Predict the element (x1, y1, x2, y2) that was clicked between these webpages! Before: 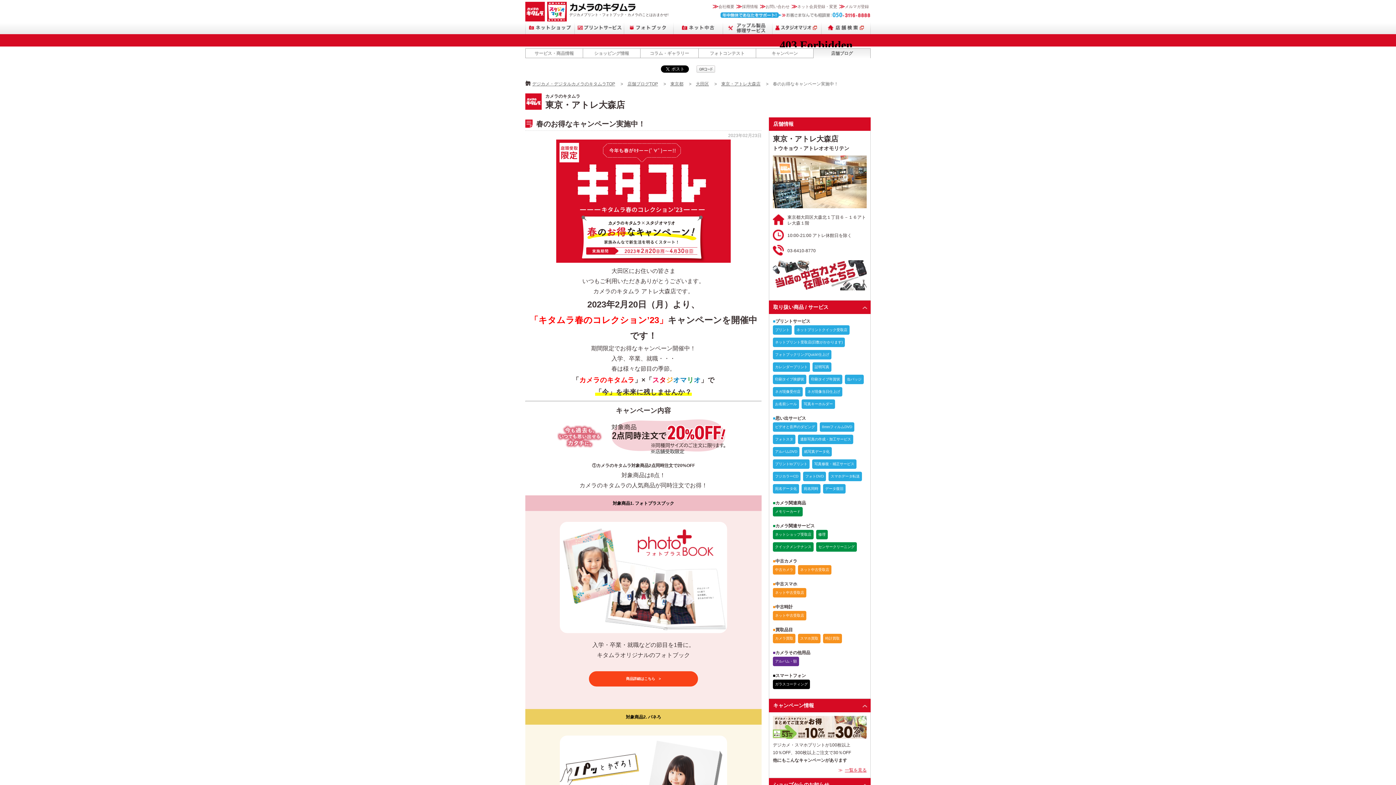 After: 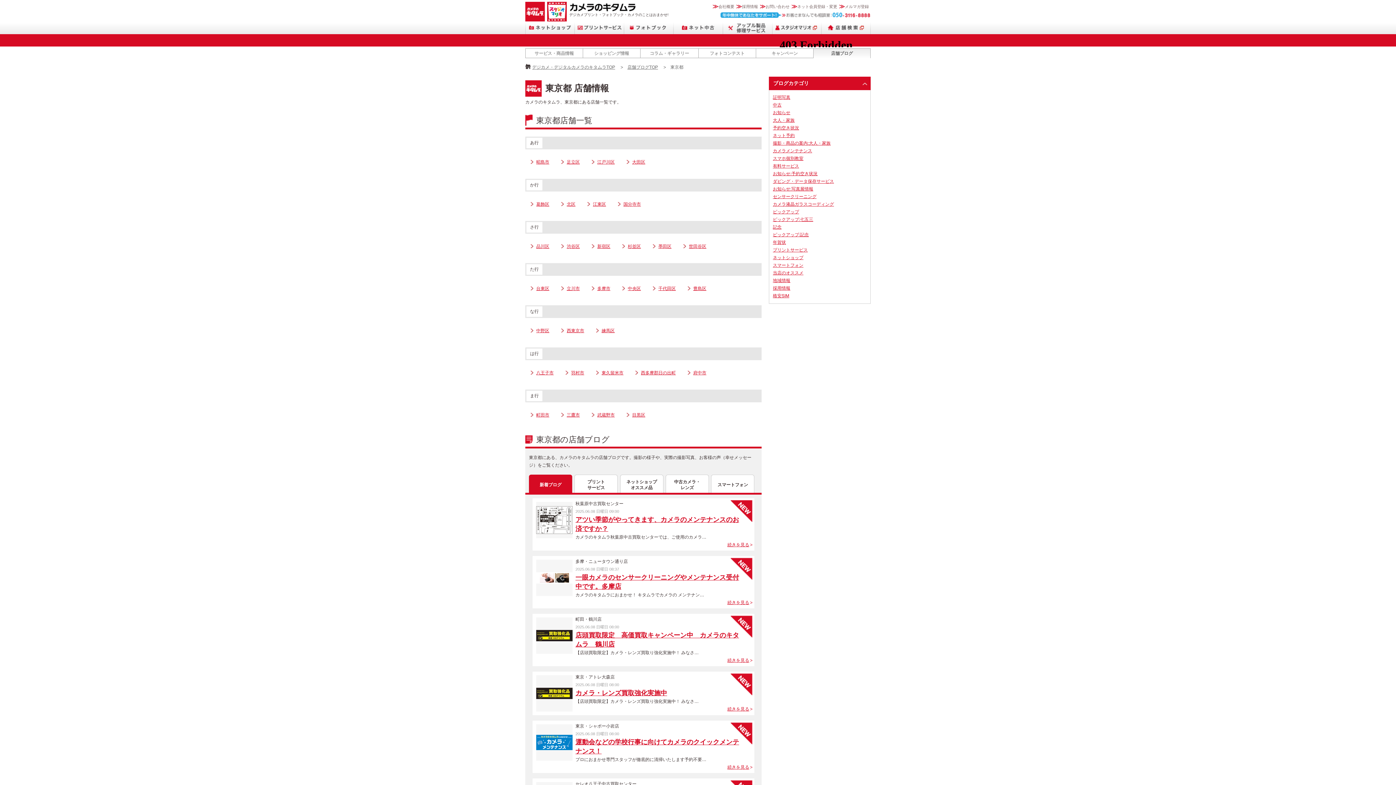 Action: label: 東京都 bbox: (670, 81, 683, 86)